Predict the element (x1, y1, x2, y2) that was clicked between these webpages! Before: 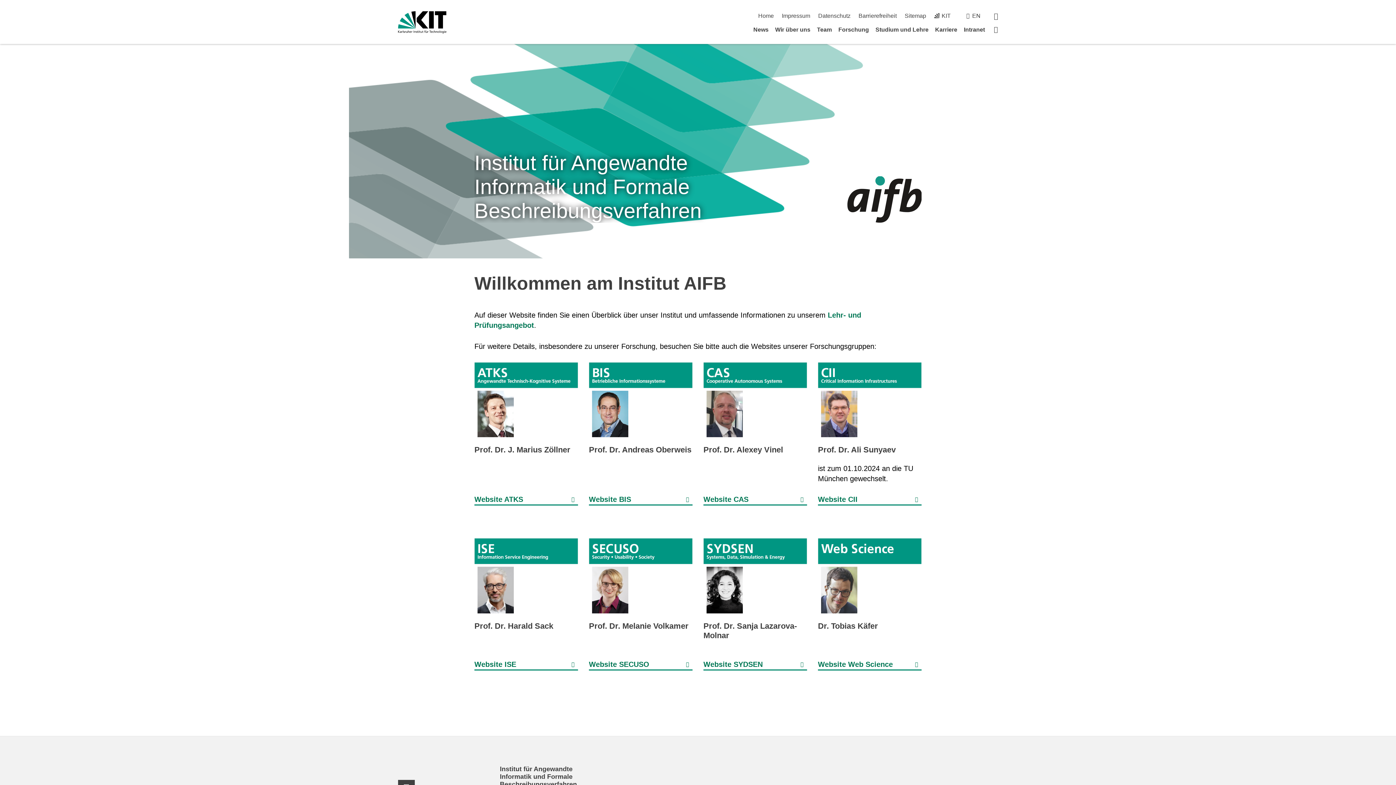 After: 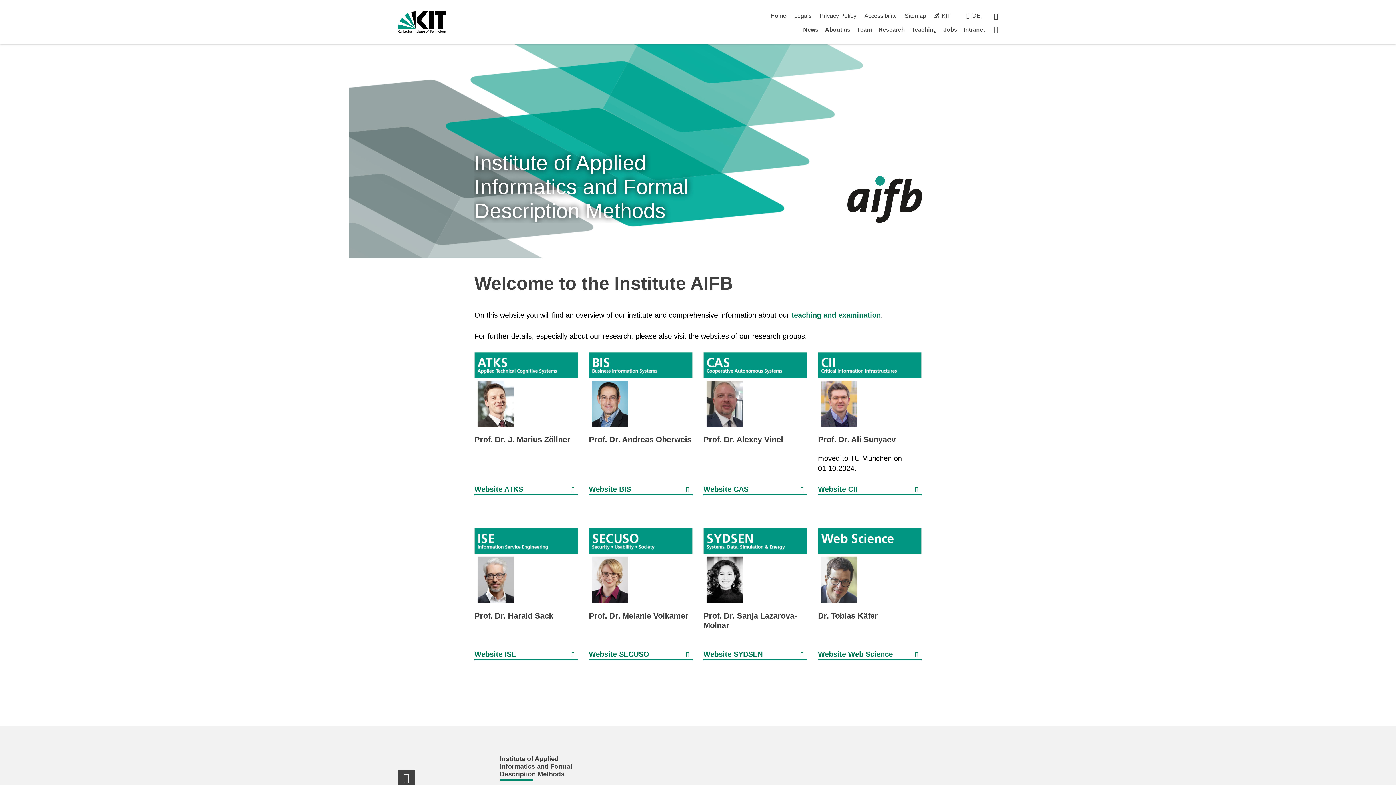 Action: label: EN bbox: (972, 12, 980, 18)